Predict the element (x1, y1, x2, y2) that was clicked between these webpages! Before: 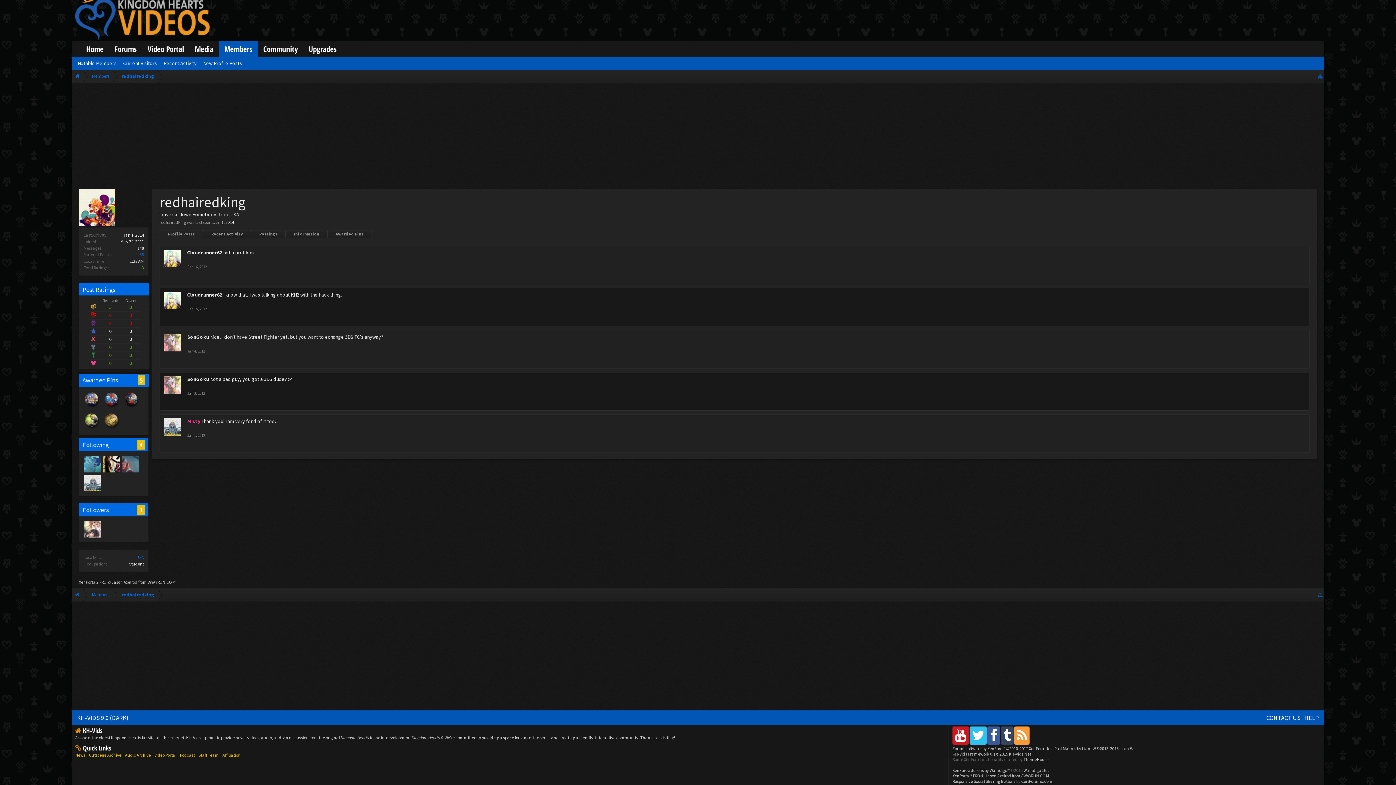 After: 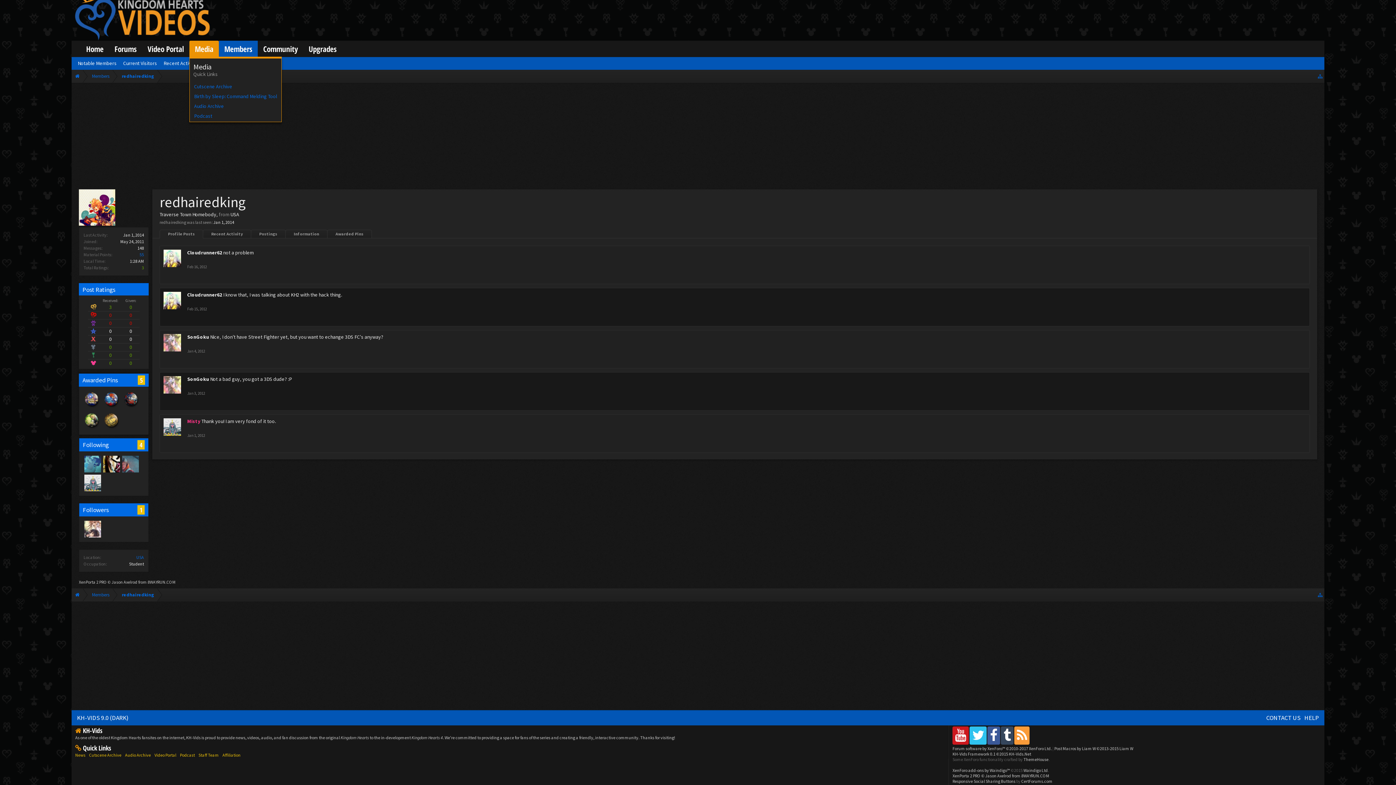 Action: label: Media bbox: (189, 40, 218, 57)